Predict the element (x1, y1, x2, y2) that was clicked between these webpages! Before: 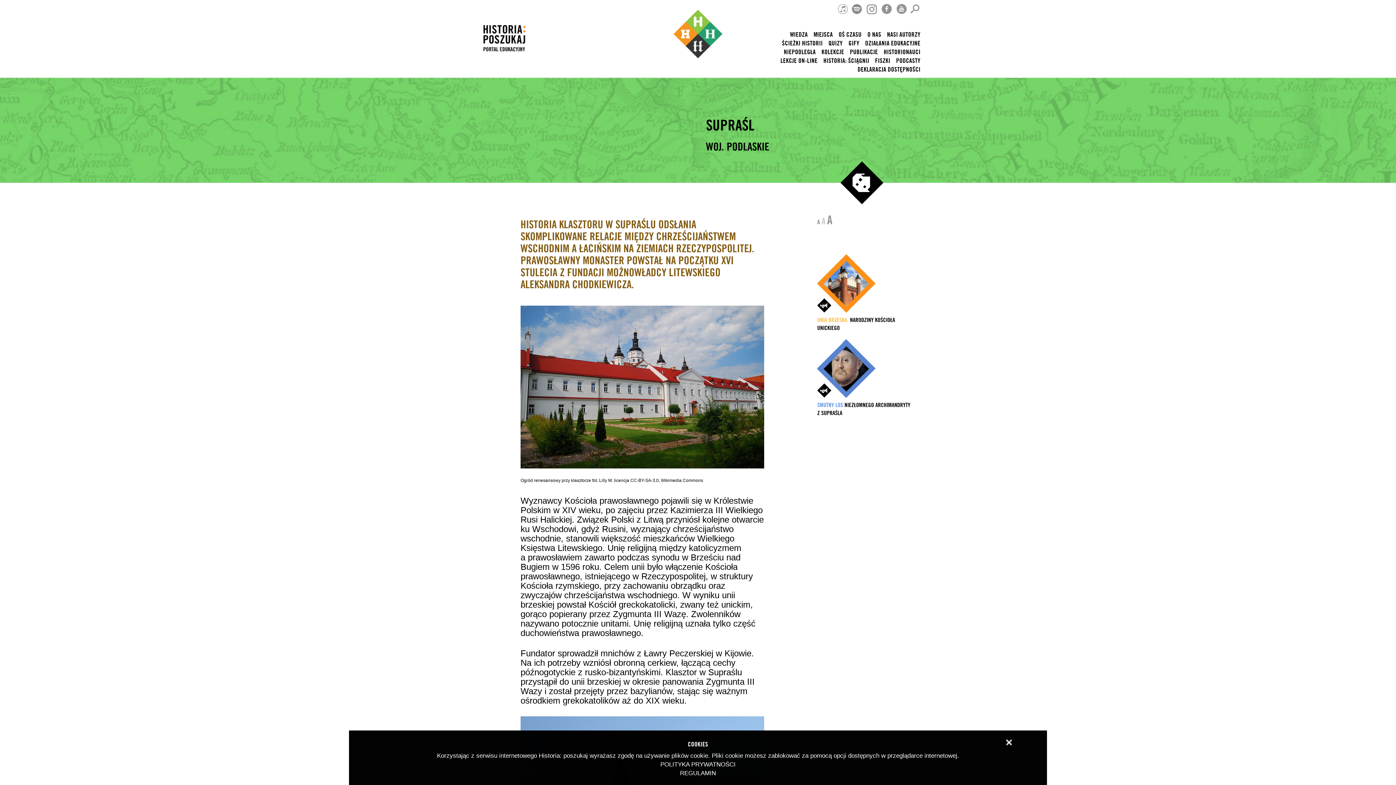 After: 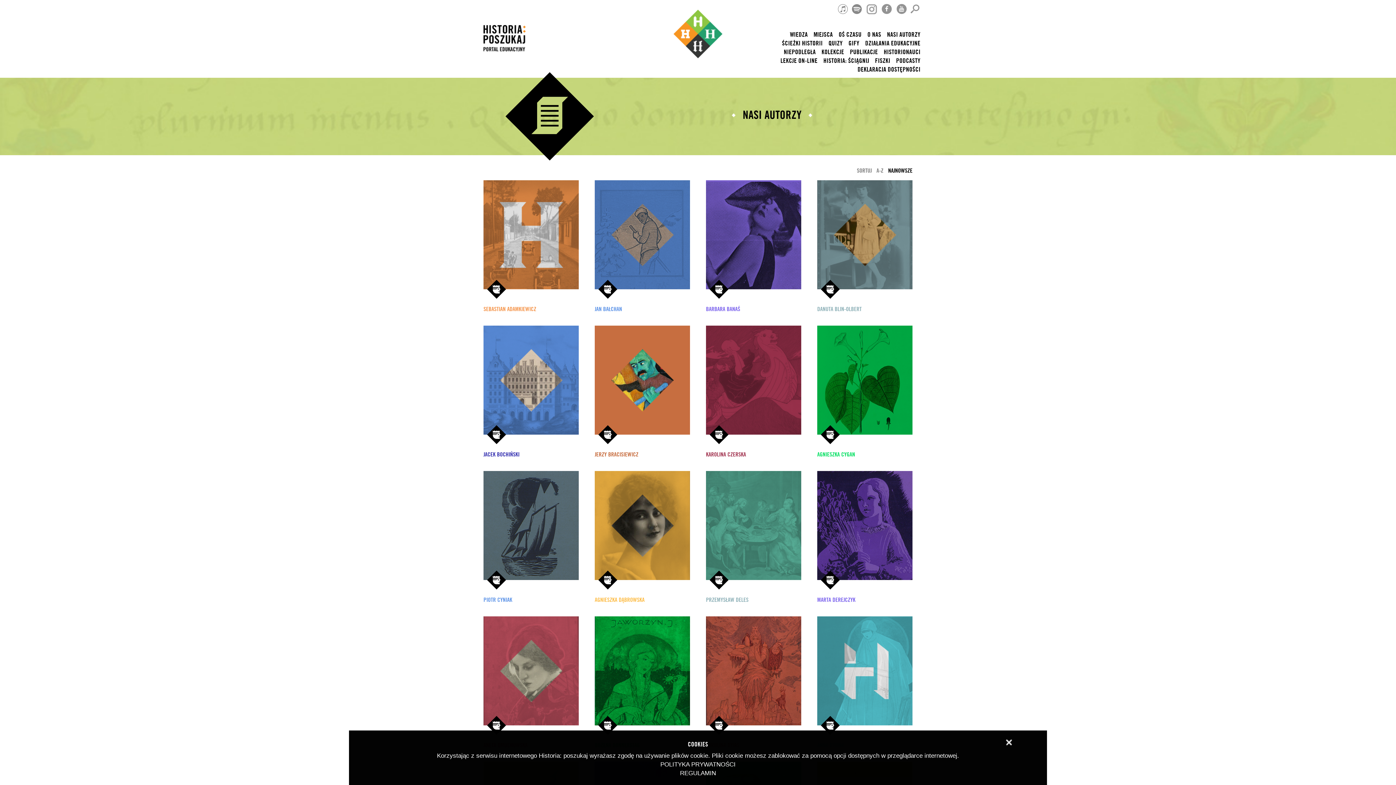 Action: label: NASI AUTORZY bbox: (887, 31, 920, 37)